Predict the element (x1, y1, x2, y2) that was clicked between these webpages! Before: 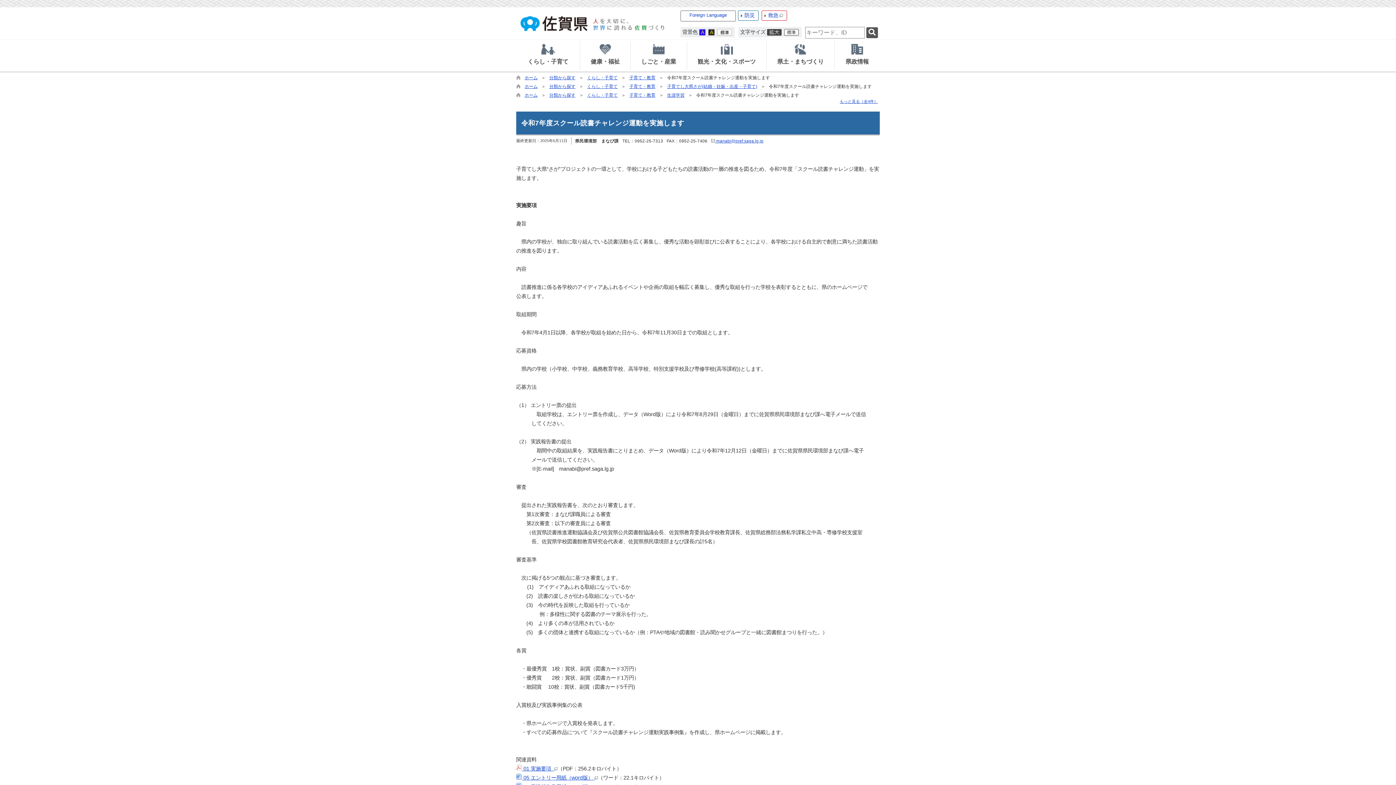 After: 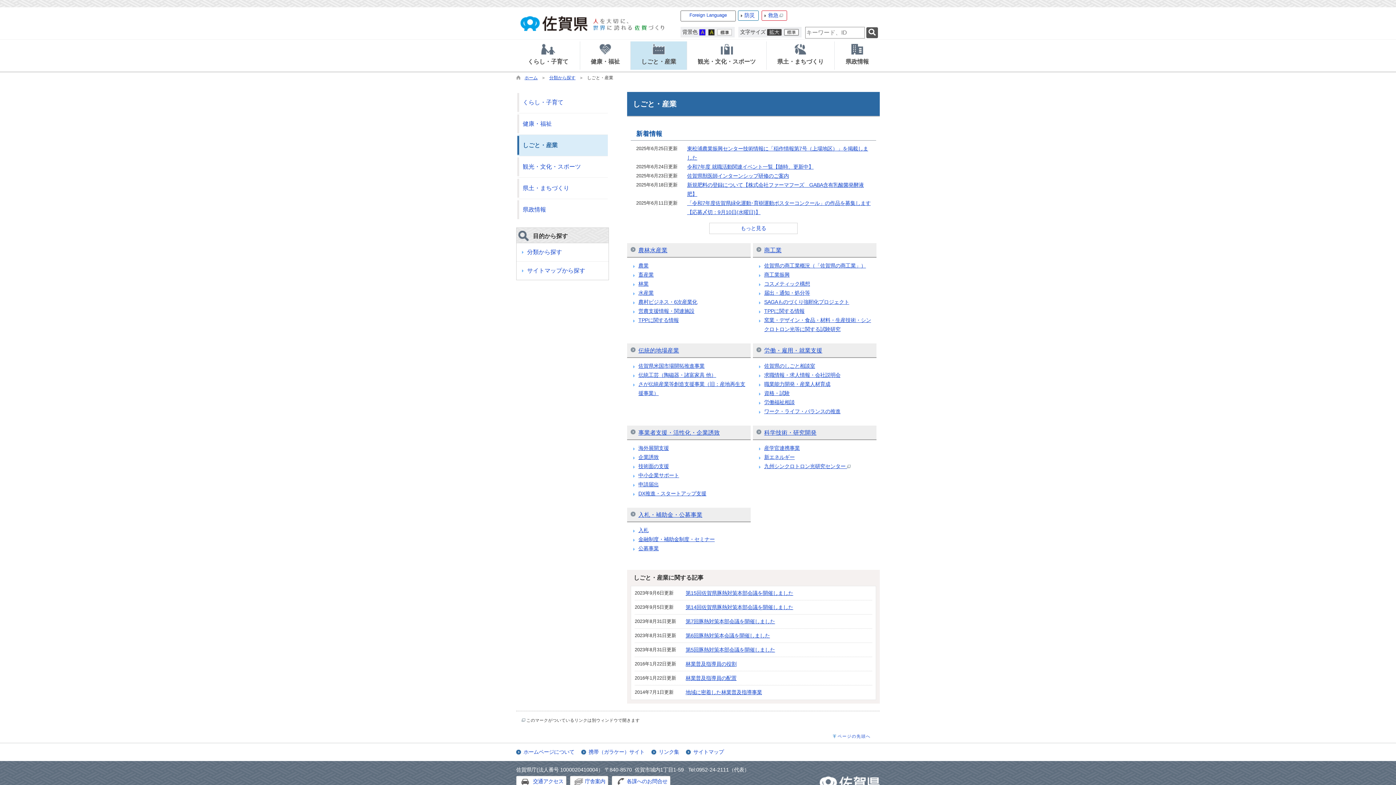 Action: label: しごと・産業 bbox: (633, 44, 684, 67)